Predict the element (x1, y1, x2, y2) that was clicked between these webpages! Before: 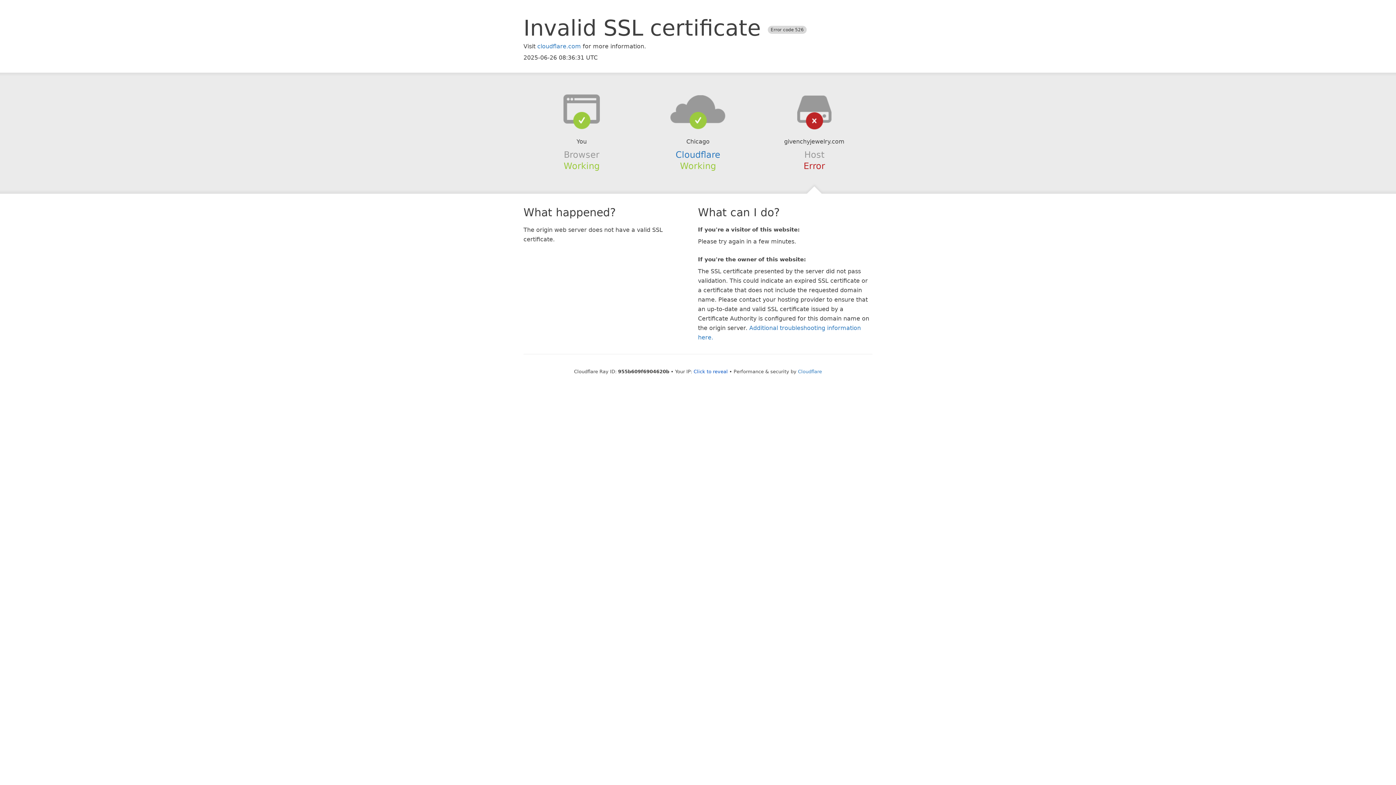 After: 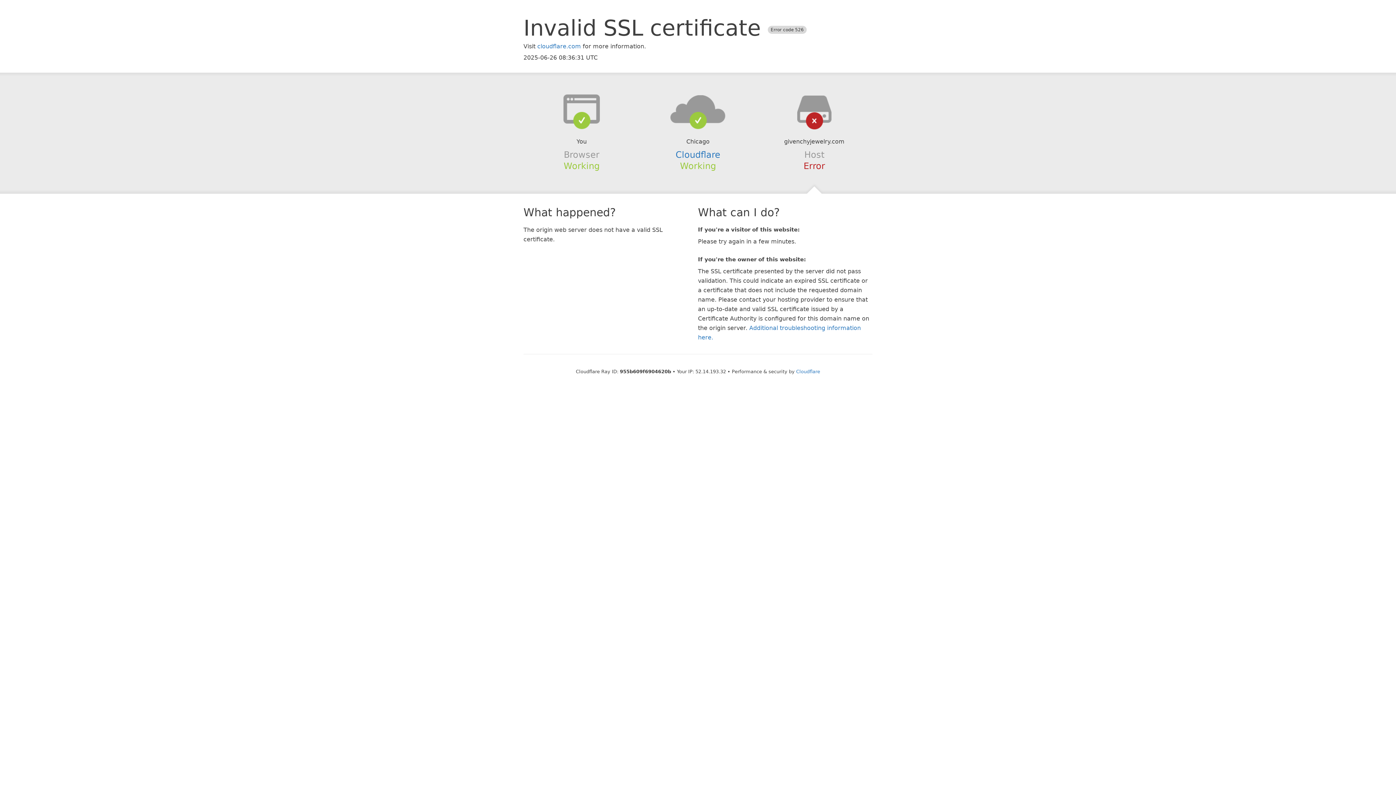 Action: label: Click to reveal bbox: (693, 368, 728, 374)